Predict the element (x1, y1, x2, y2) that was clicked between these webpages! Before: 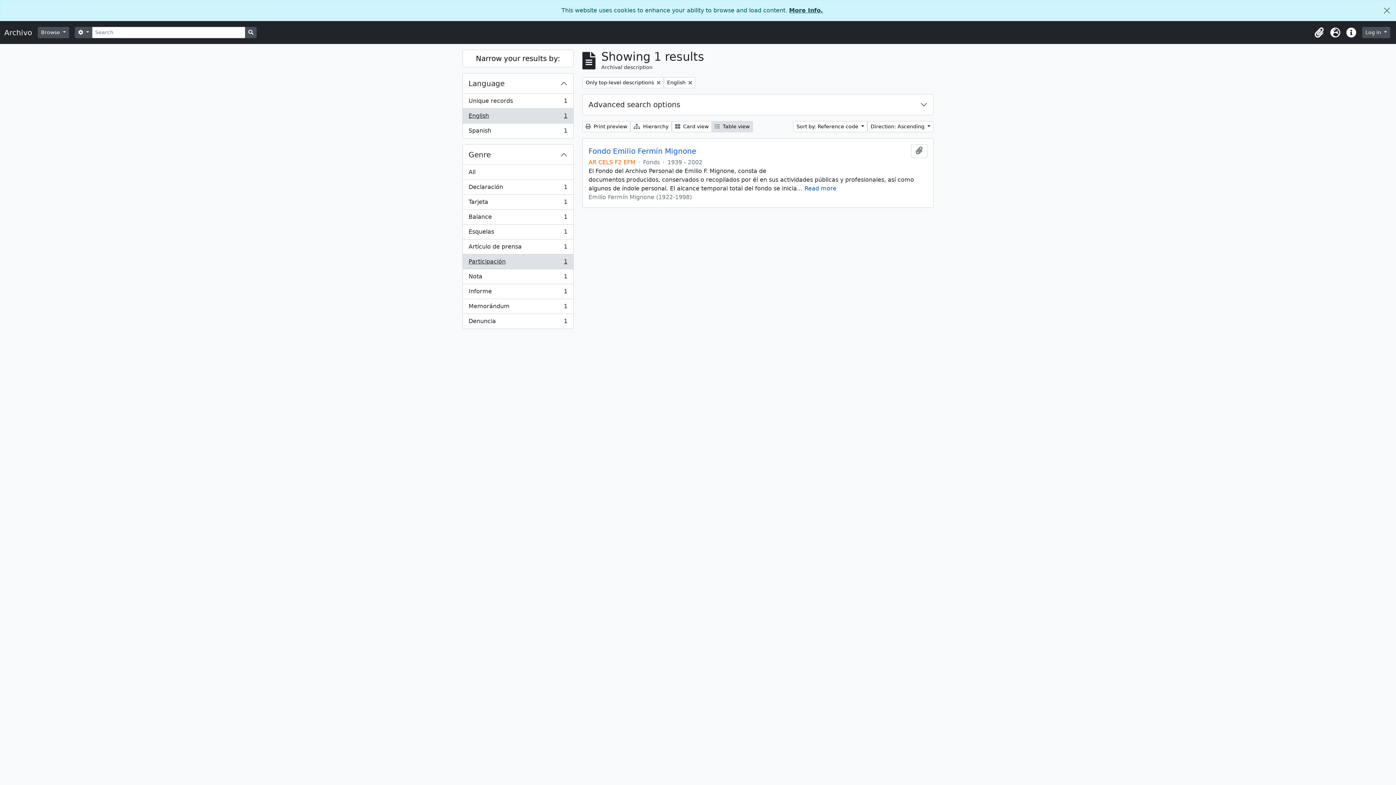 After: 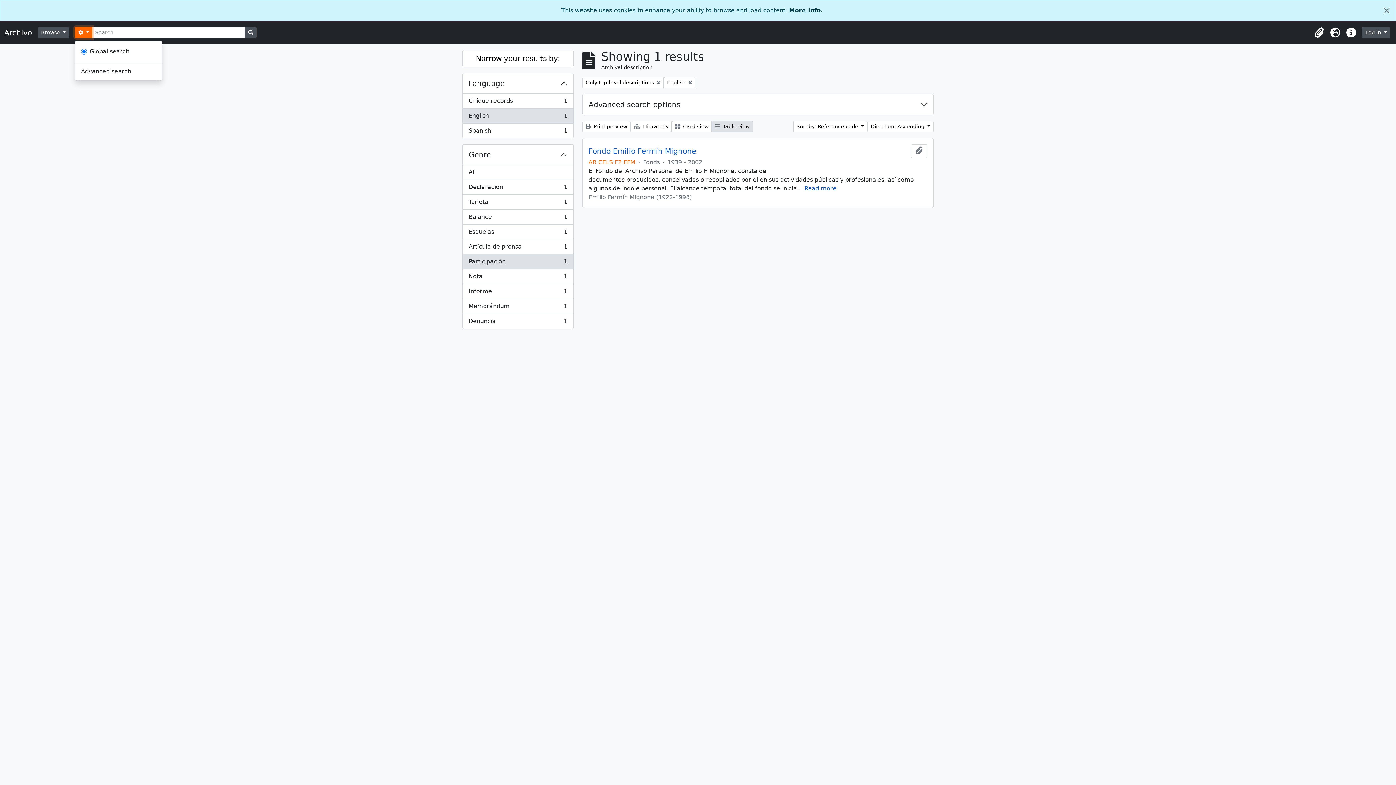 Action: label:  
Search options bbox: (74, 26, 92, 38)